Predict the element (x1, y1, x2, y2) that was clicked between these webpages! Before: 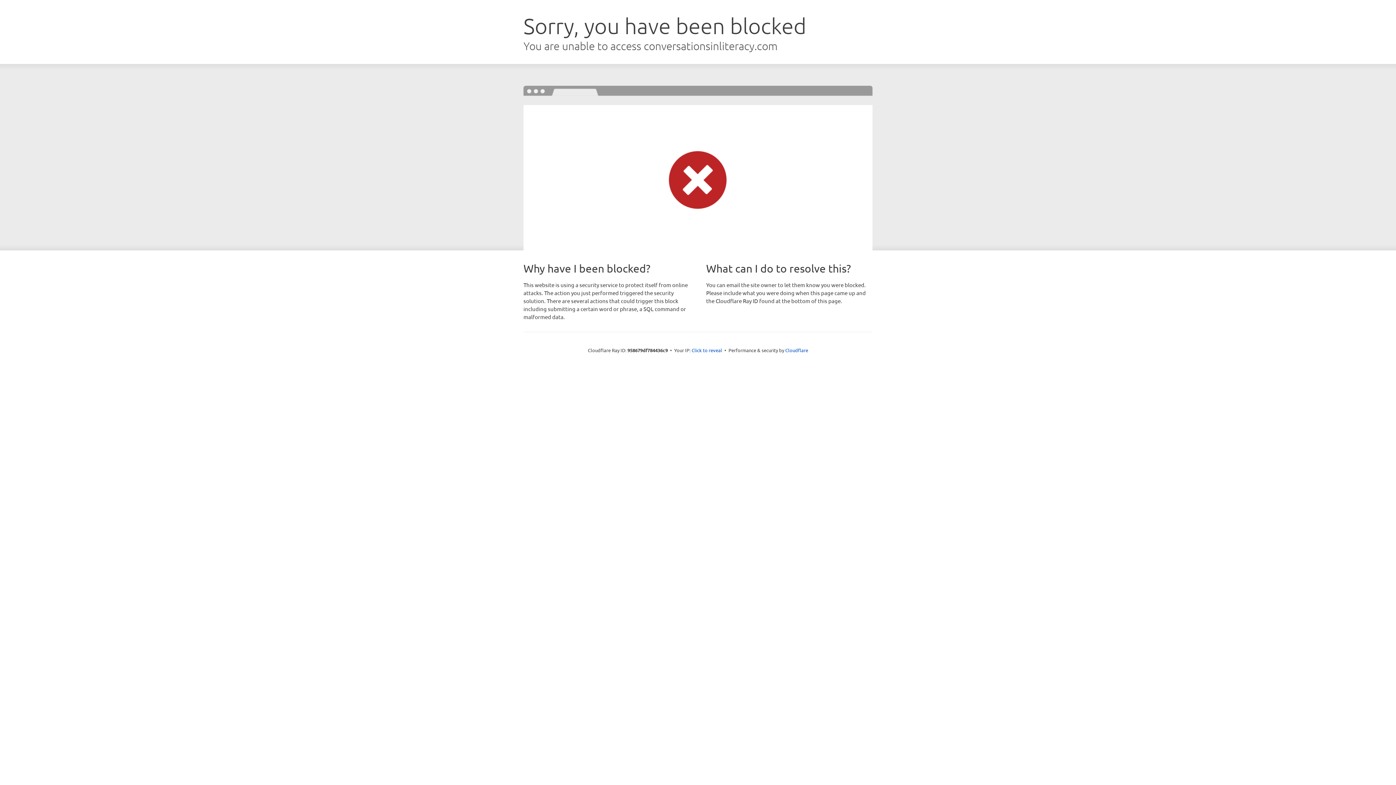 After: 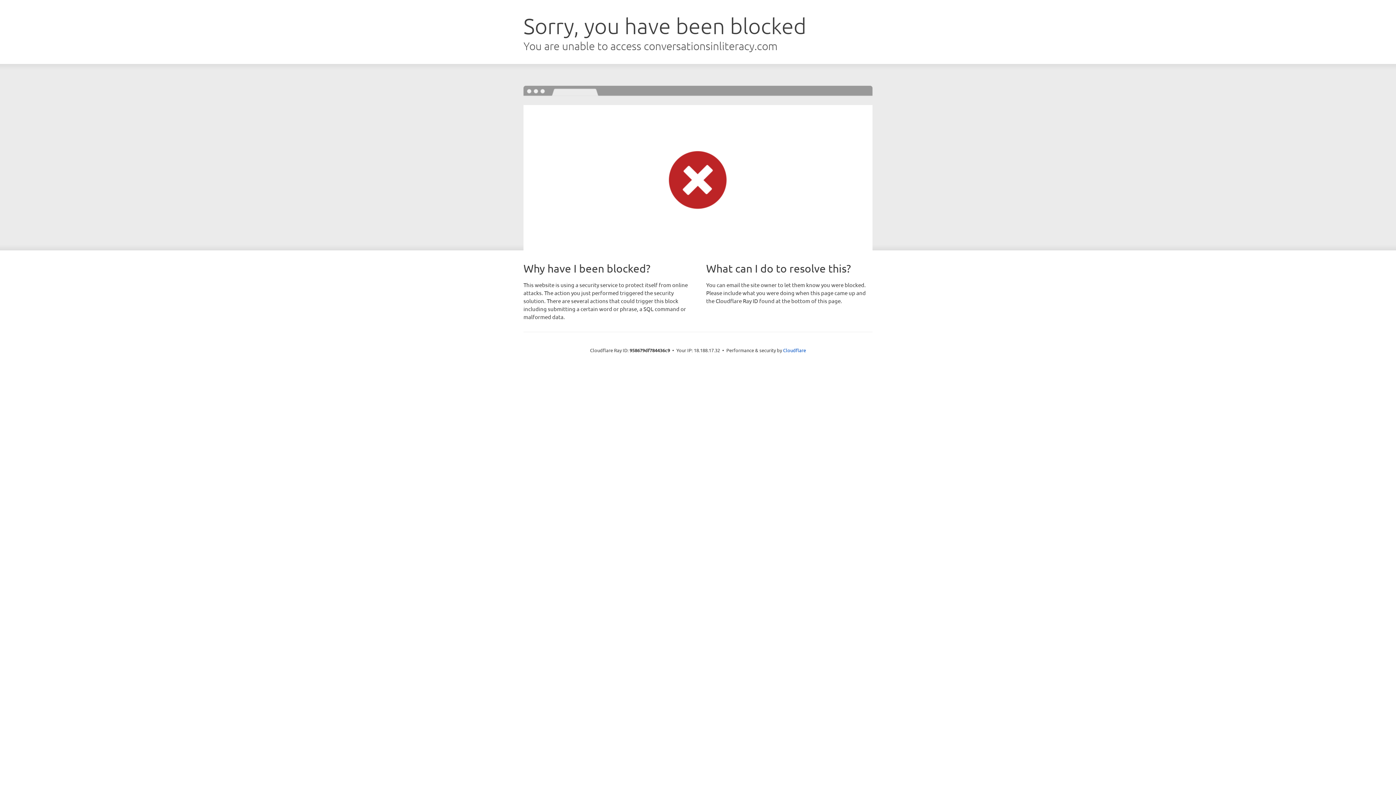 Action: bbox: (691, 346, 722, 353) label: Click to reveal